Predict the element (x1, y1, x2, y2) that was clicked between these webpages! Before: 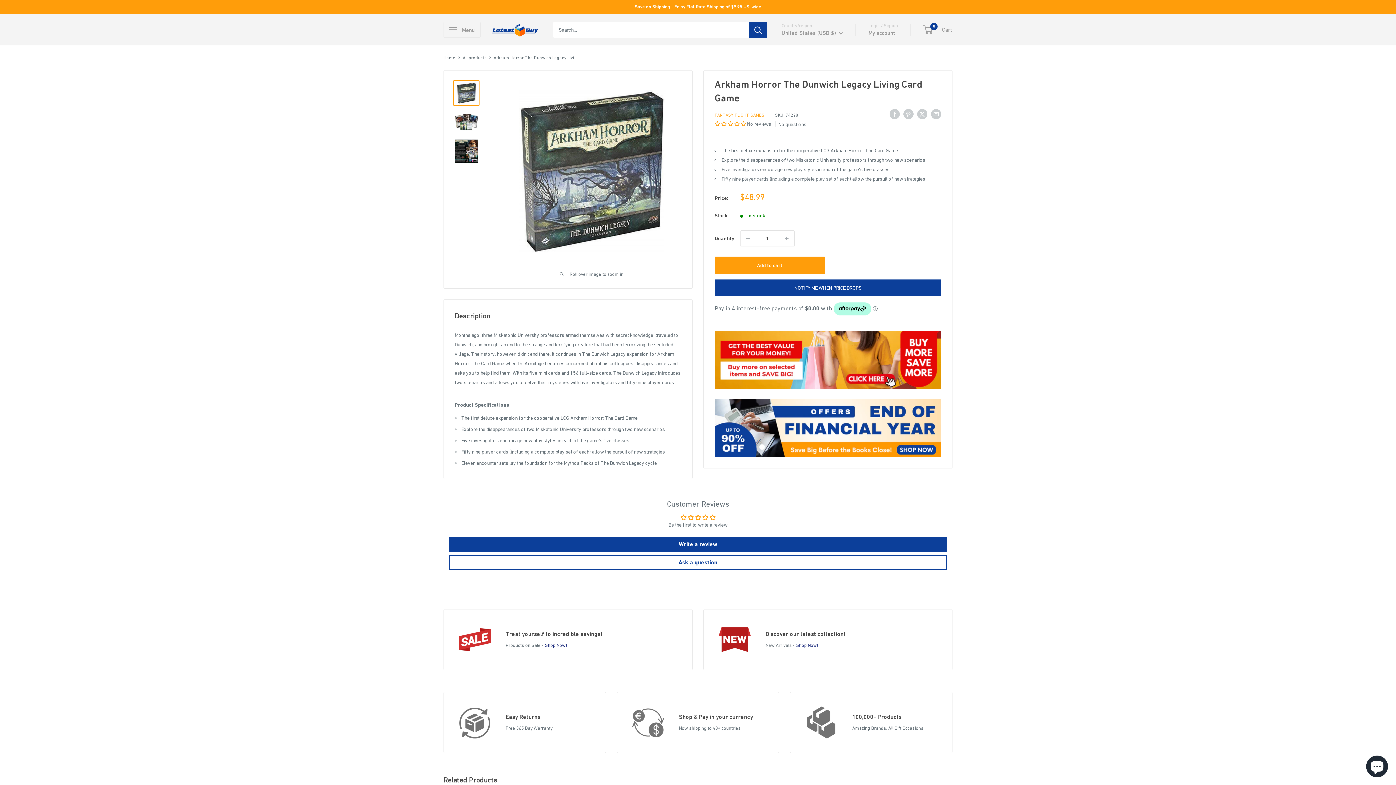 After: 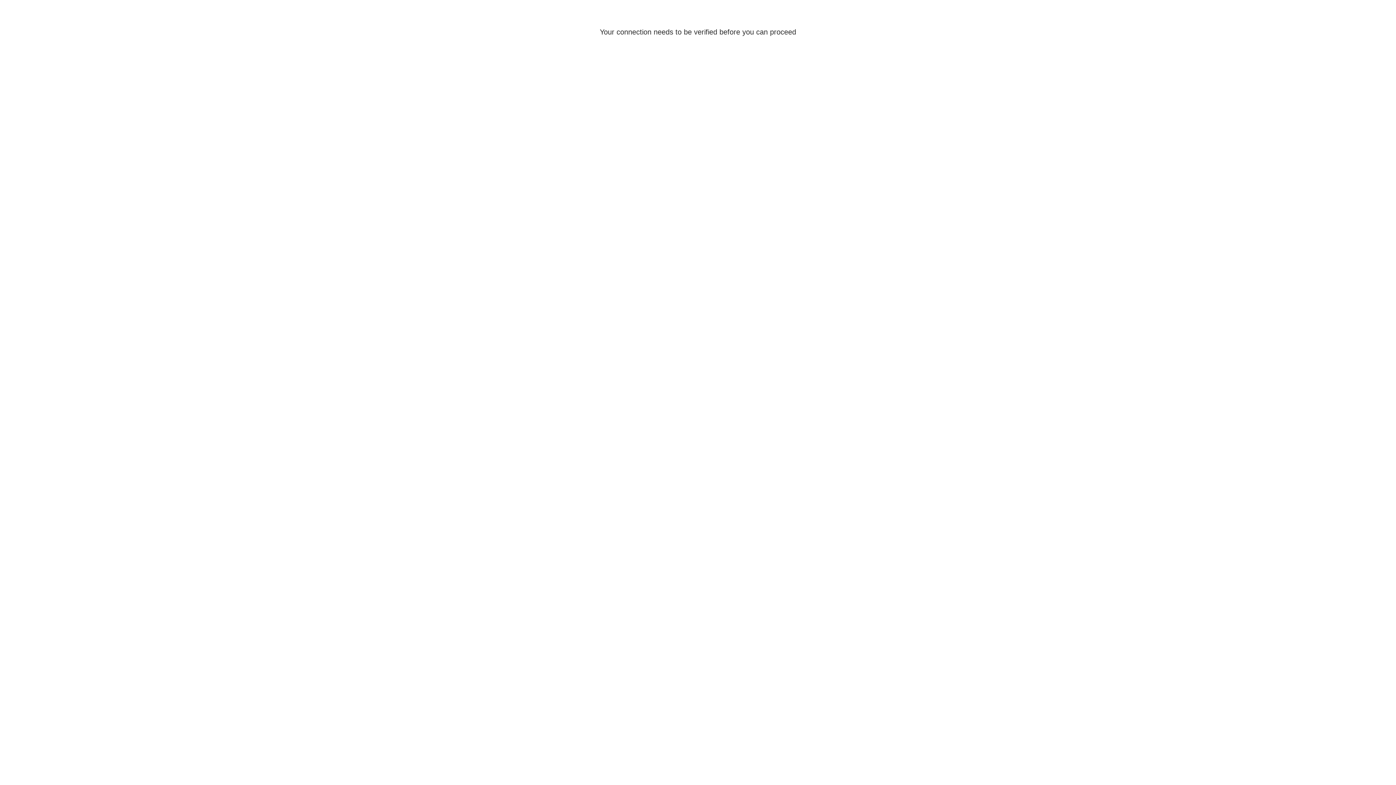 Action: label: My account bbox: (868, 28, 895, 38)